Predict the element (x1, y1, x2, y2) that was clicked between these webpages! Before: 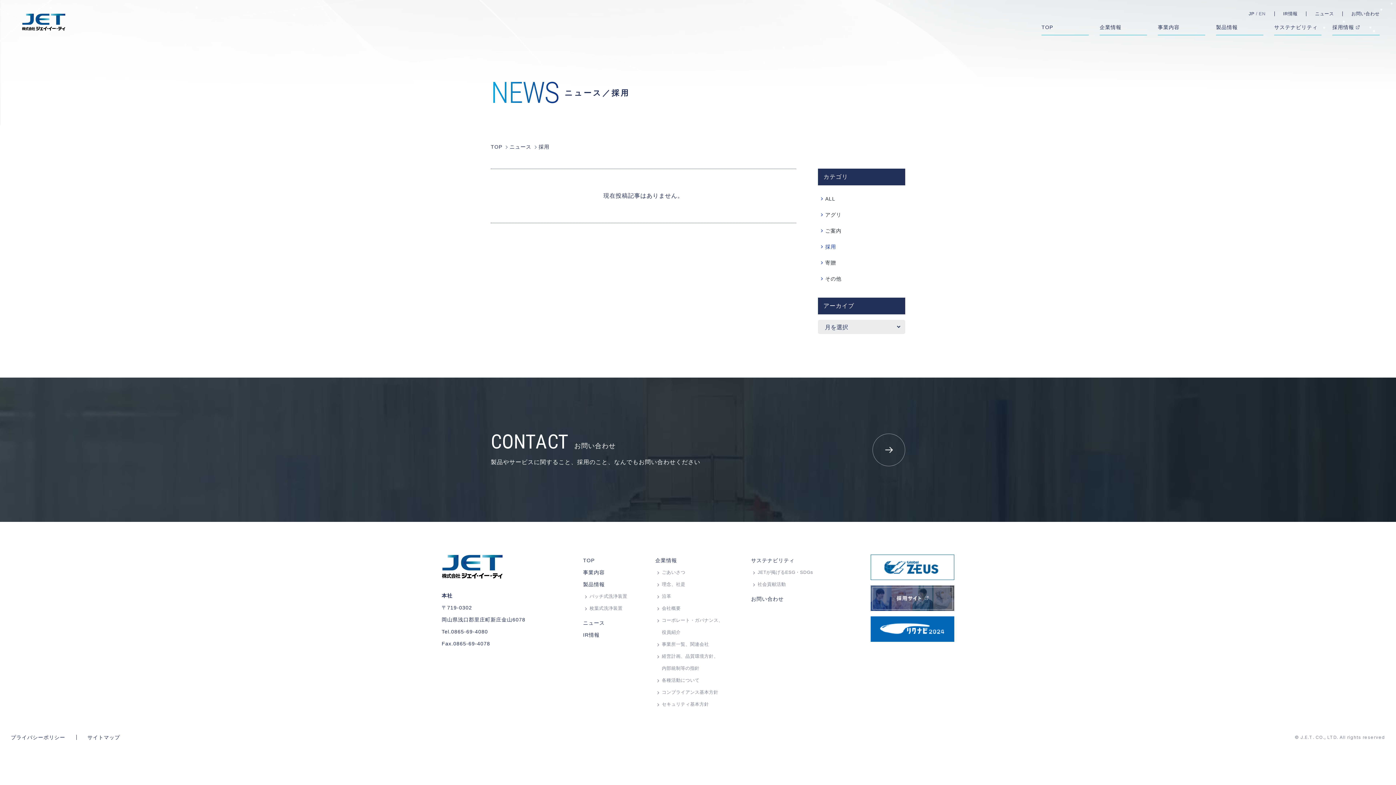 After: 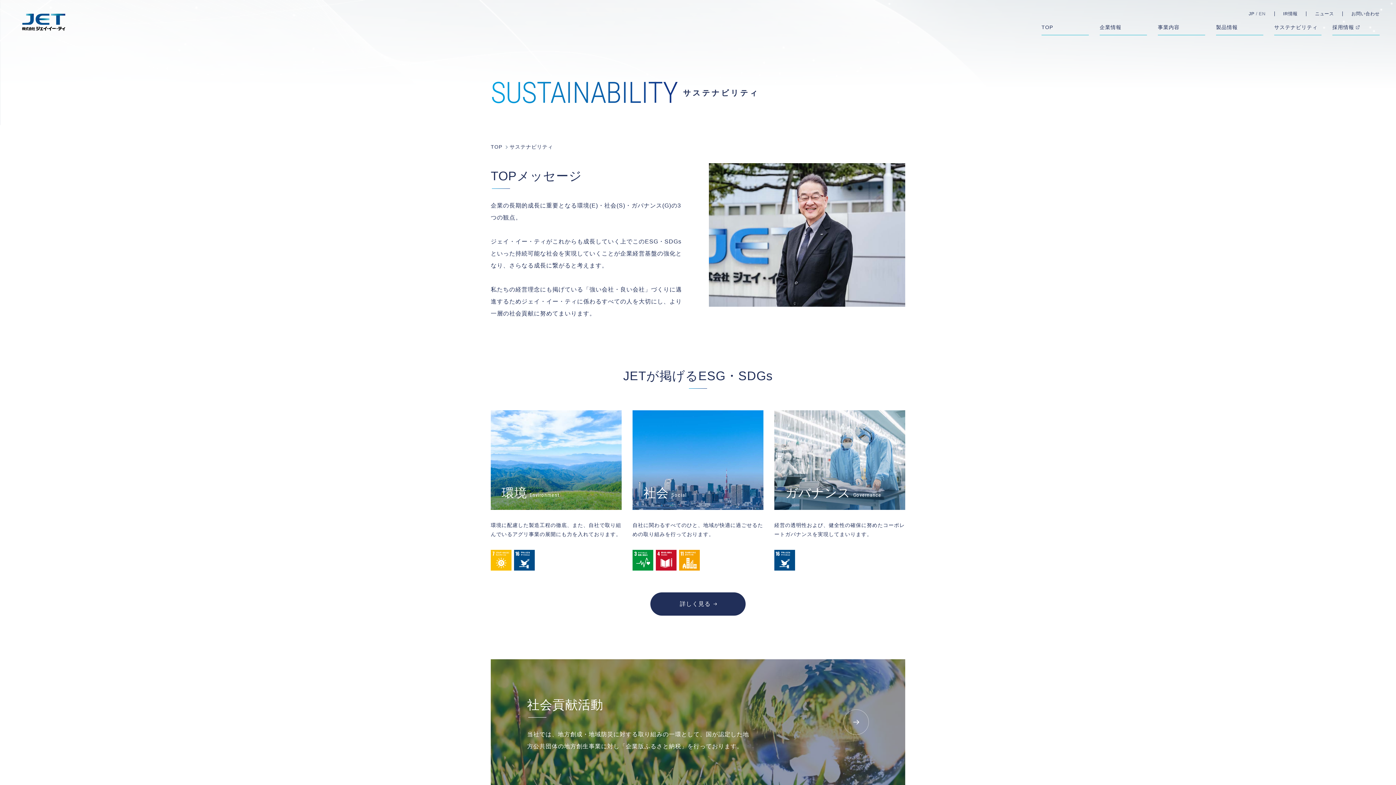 Action: label: サステナビリティ bbox: (751, 557, 794, 563)